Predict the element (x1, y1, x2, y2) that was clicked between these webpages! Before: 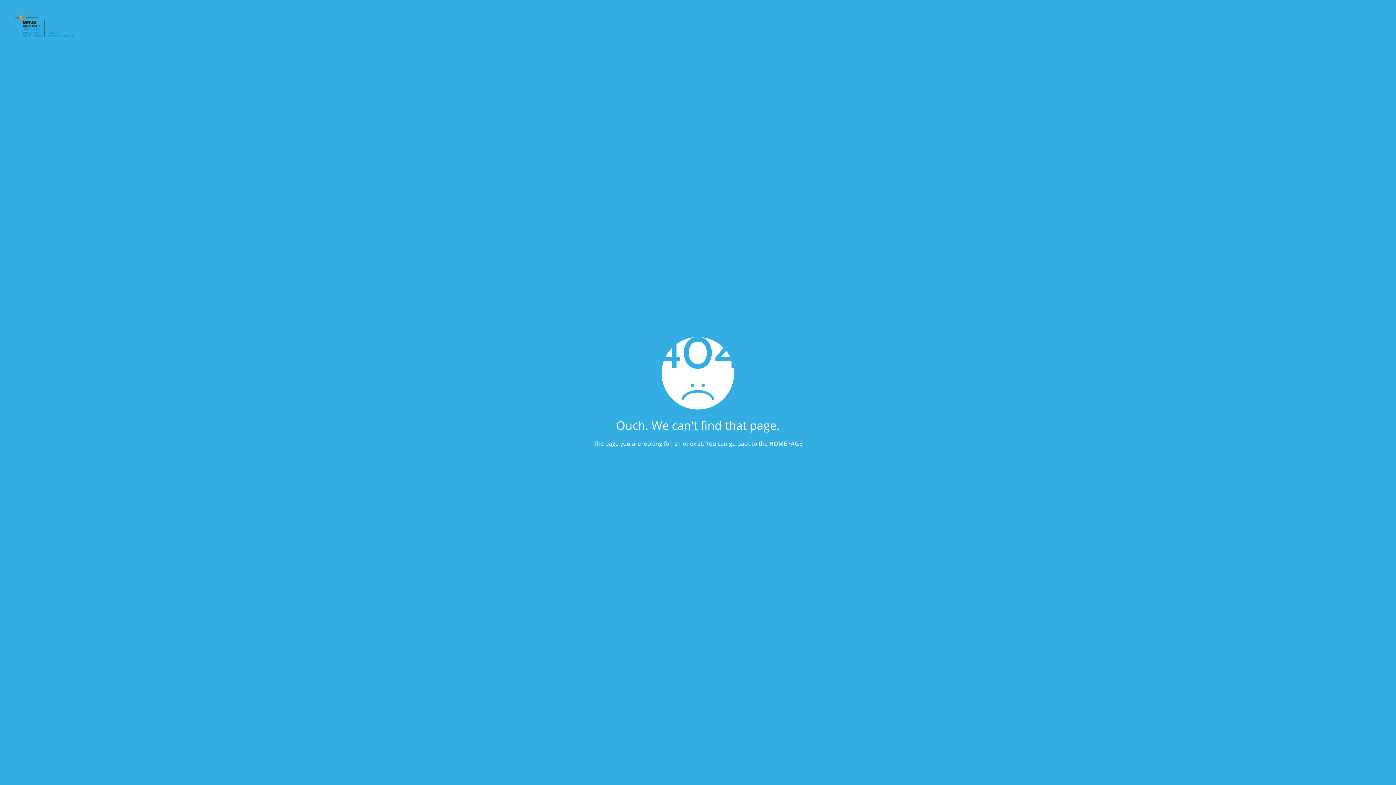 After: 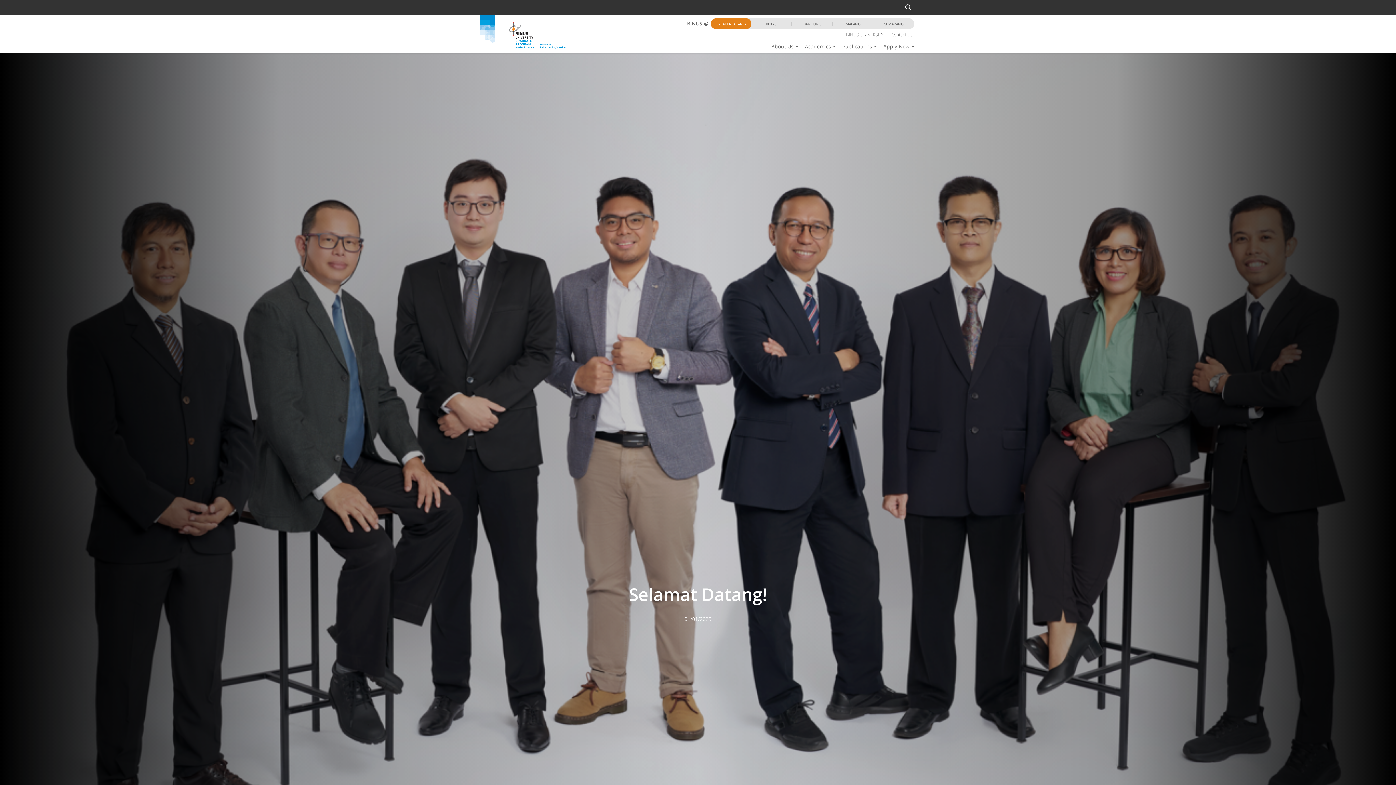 Action: bbox: (0, 10, 1396, 37)